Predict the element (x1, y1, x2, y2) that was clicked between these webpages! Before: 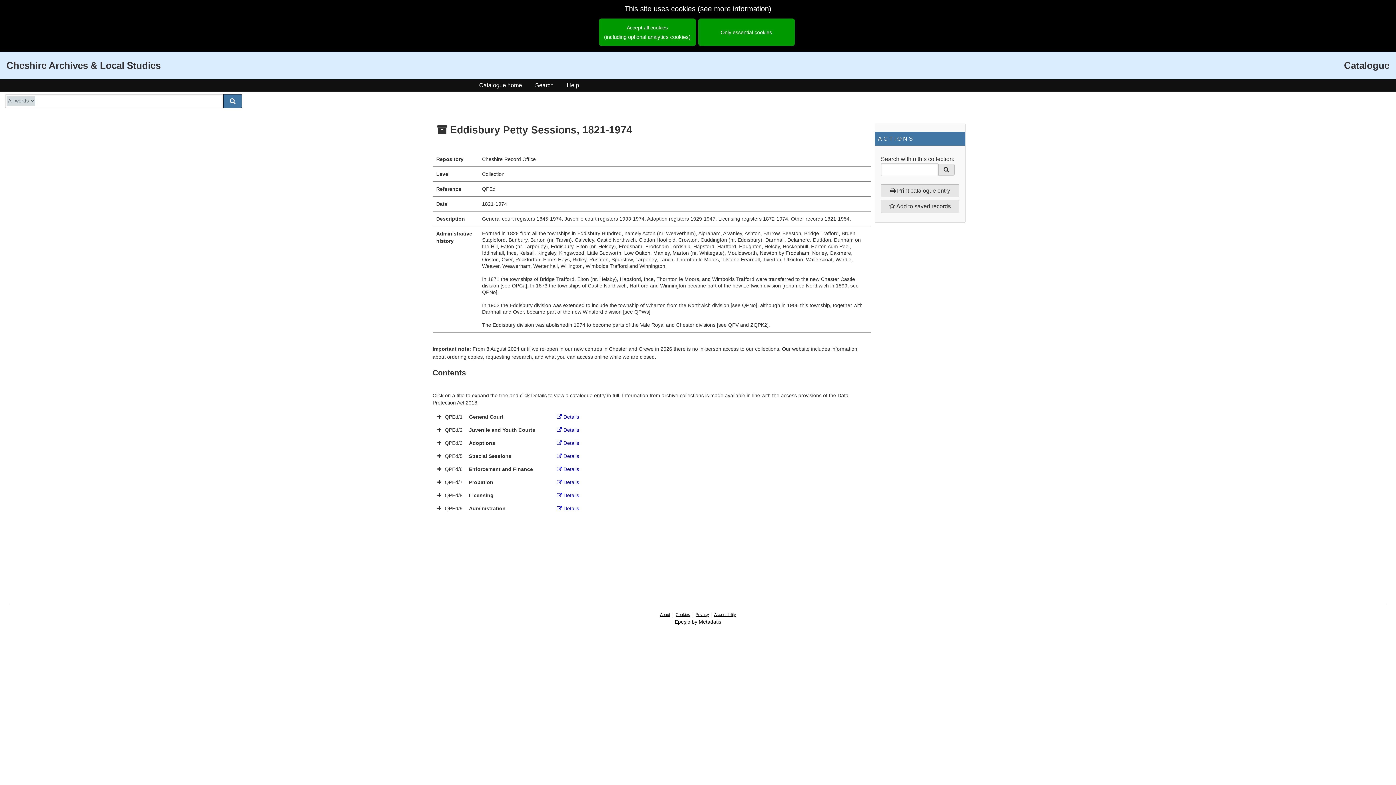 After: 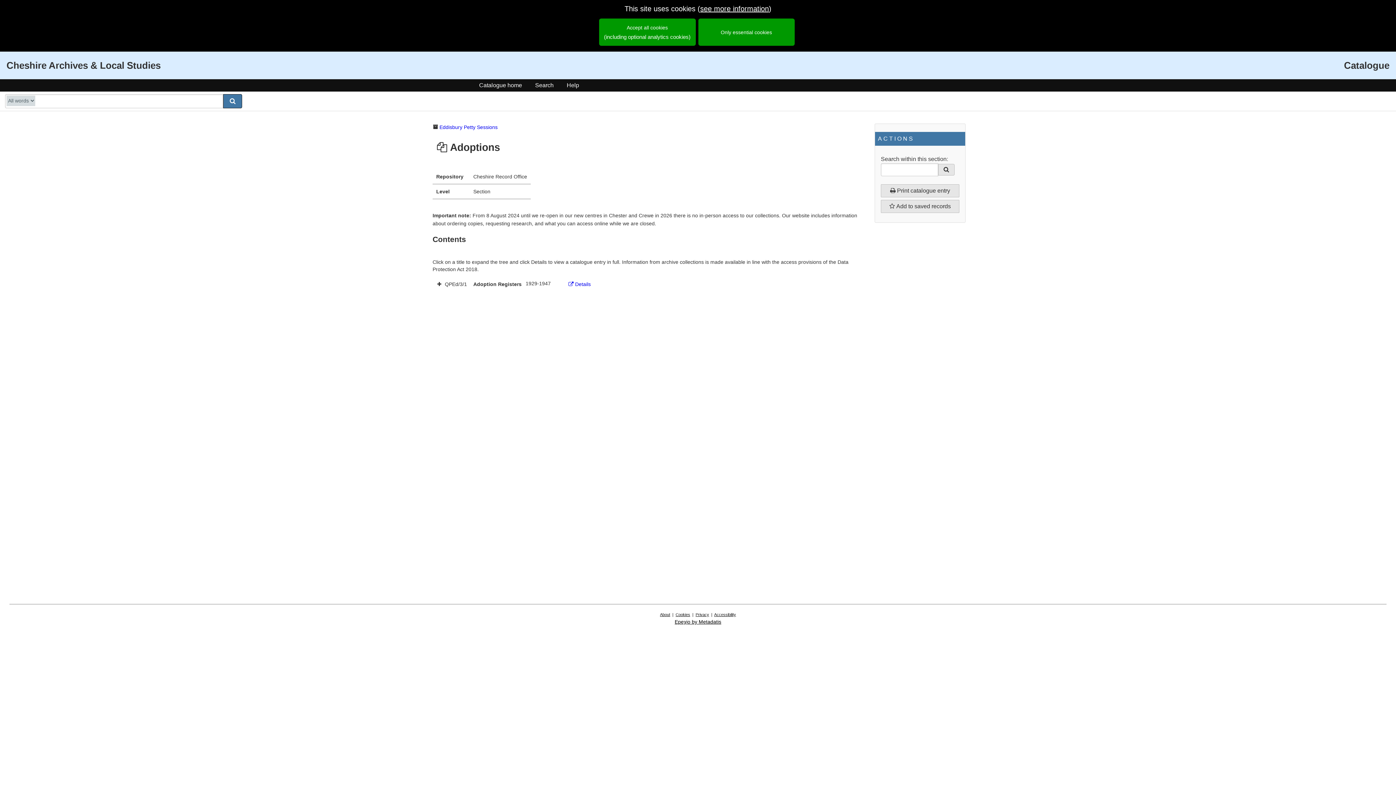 Action: bbox: (557, 440, 579, 446) label: Details